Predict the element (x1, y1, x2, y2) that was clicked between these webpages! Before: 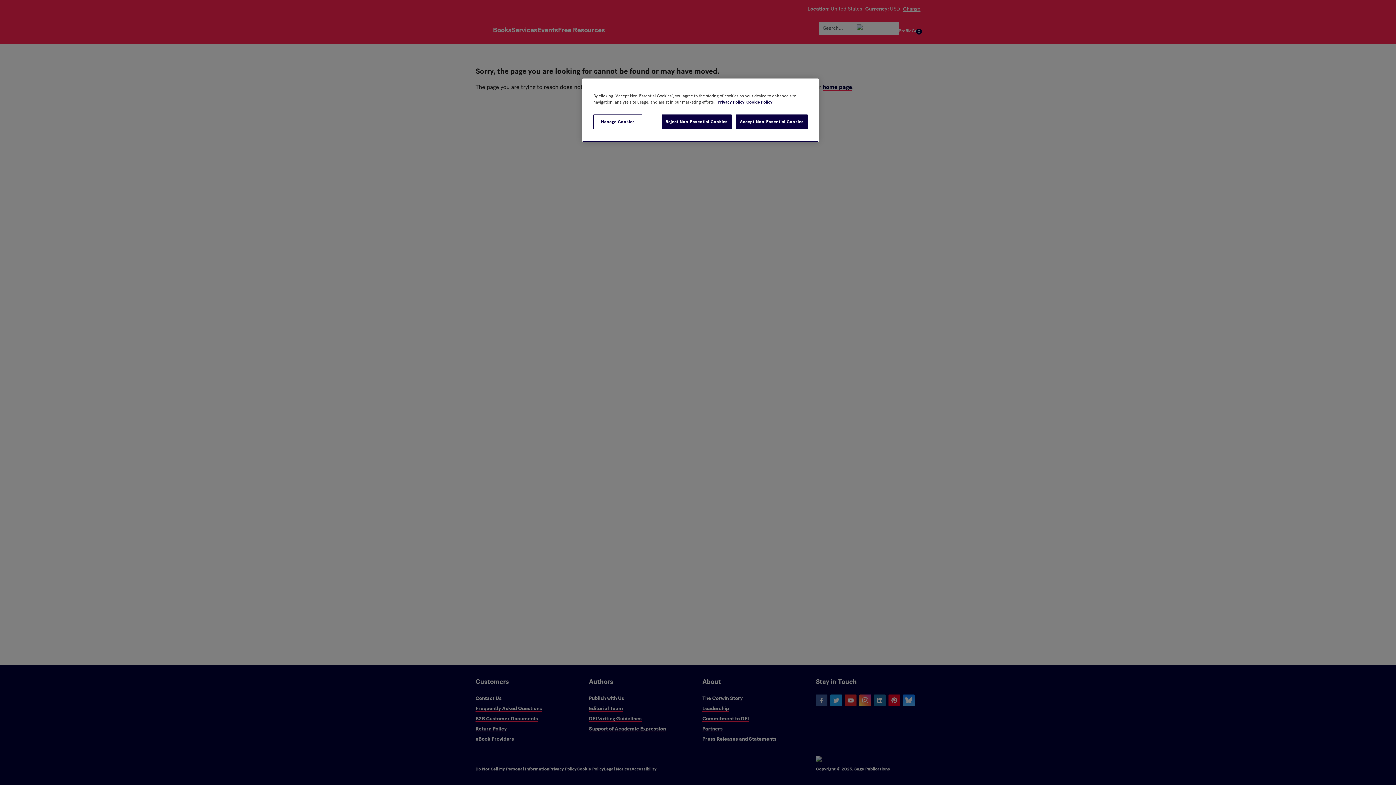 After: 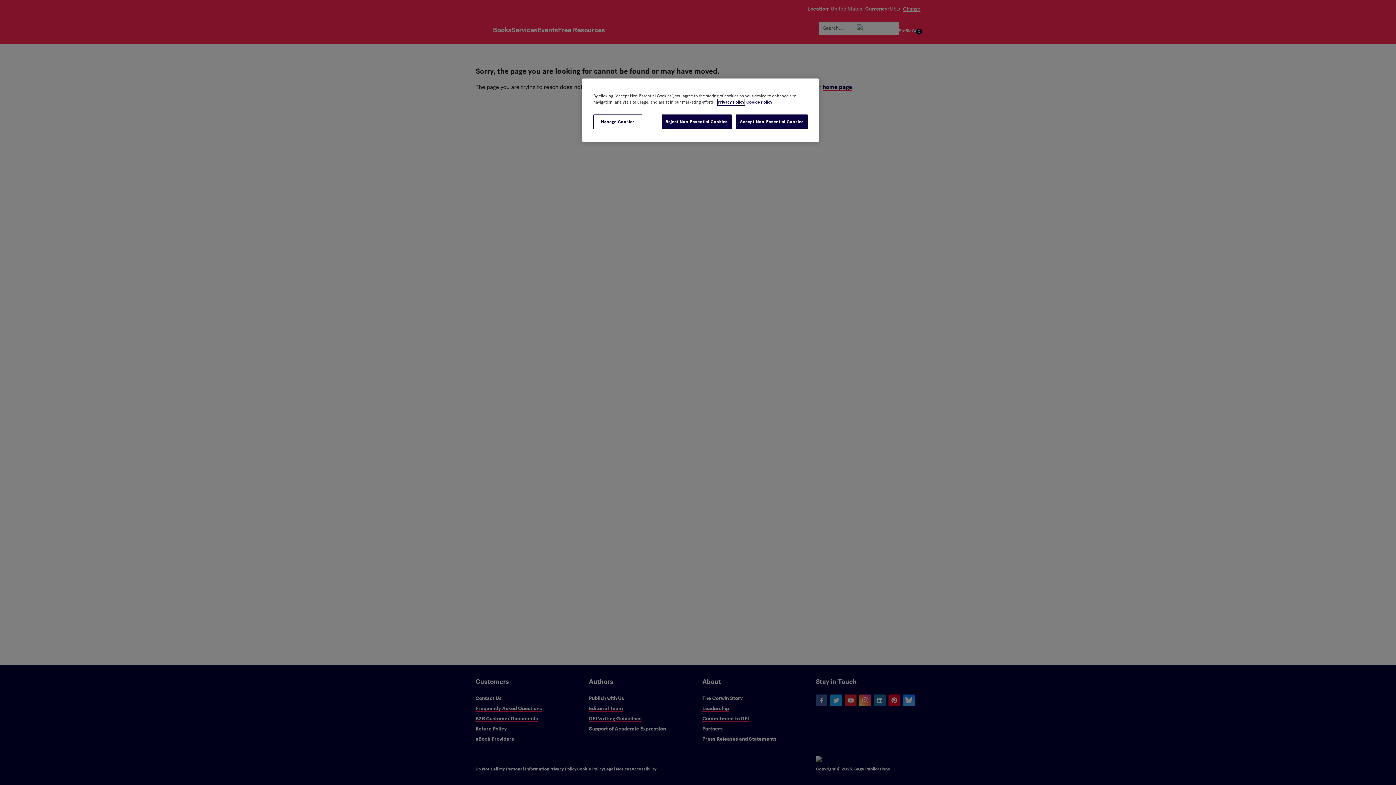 Action: bbox: (717, 99, 744, 105) label: More information about your privacy, opens in a new tab